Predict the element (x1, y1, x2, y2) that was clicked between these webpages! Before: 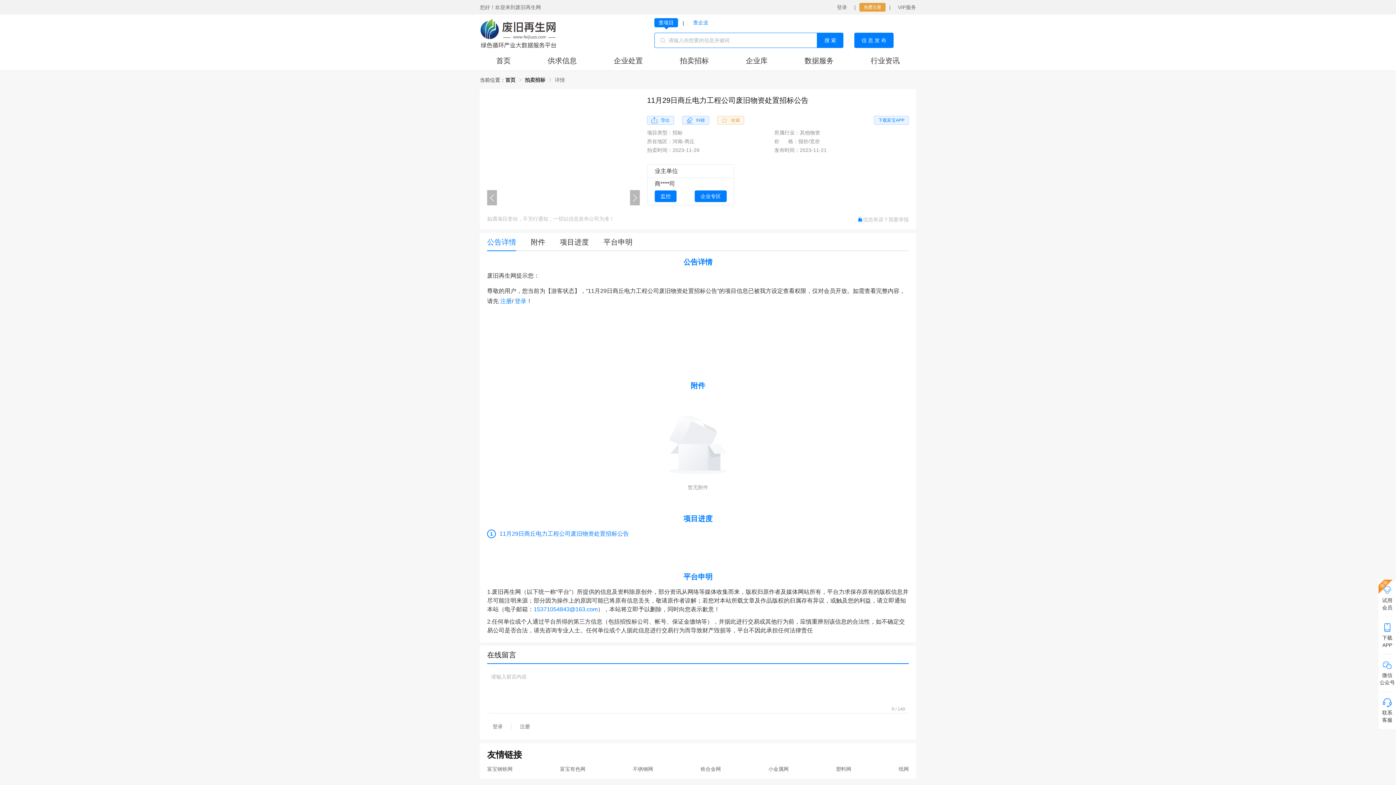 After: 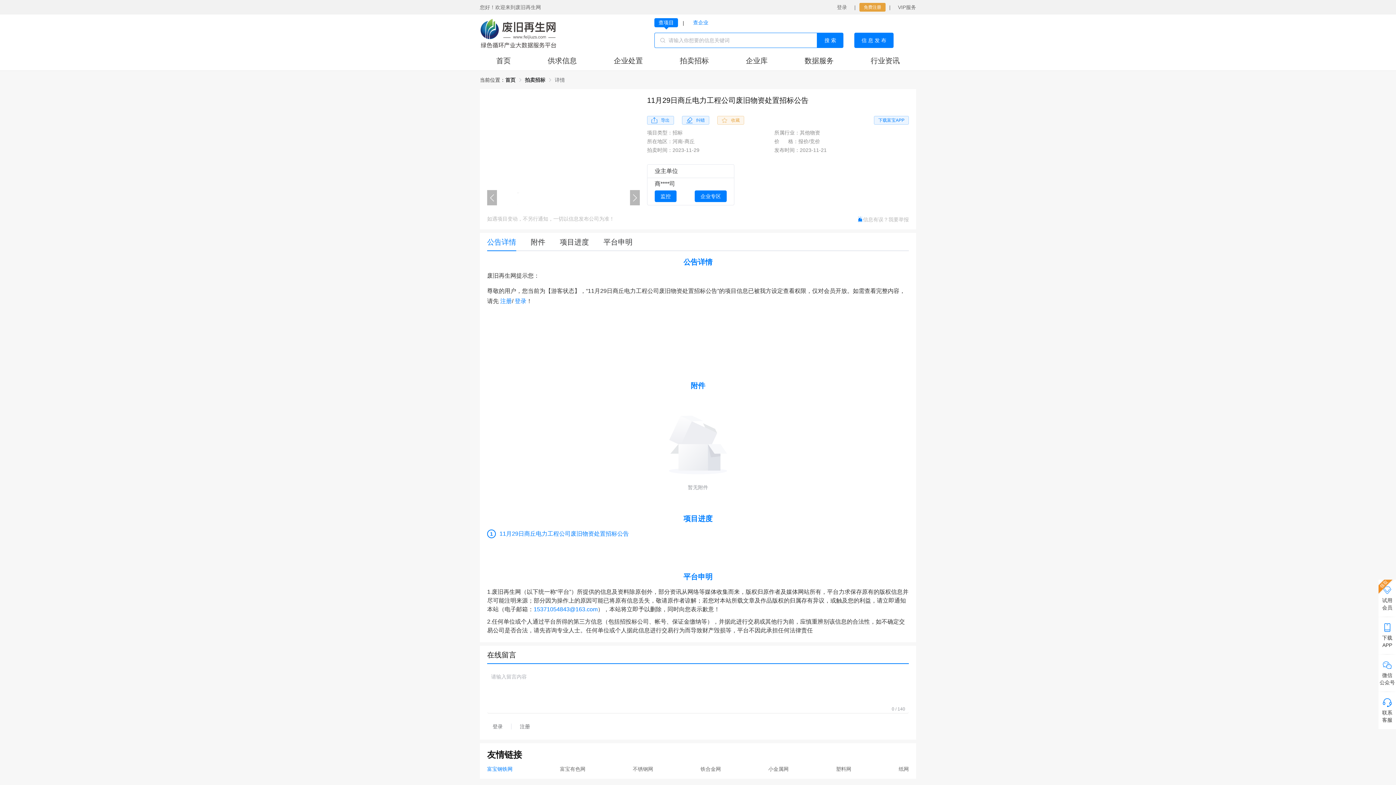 Action: label: 富宝钢铁网 bbox: (487, 766, 512, 772)